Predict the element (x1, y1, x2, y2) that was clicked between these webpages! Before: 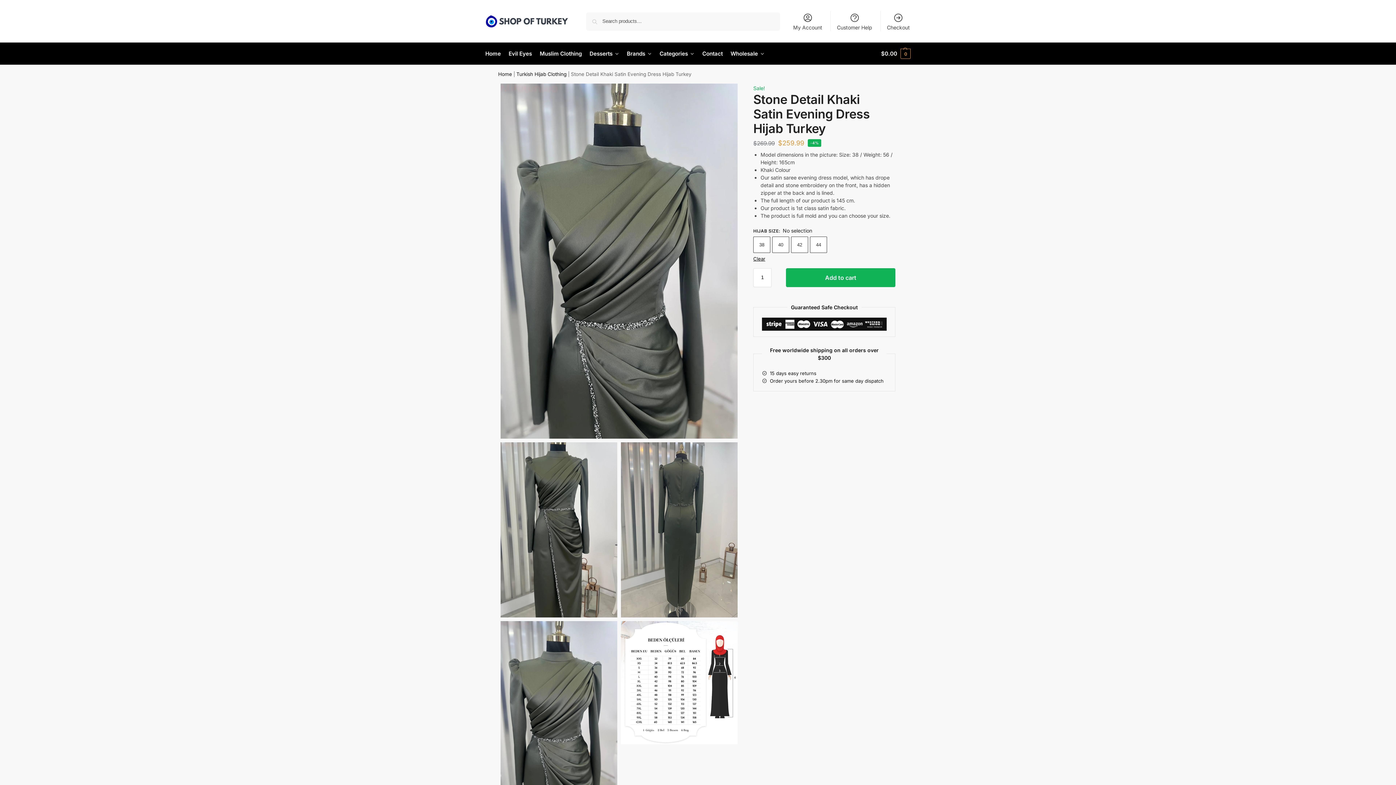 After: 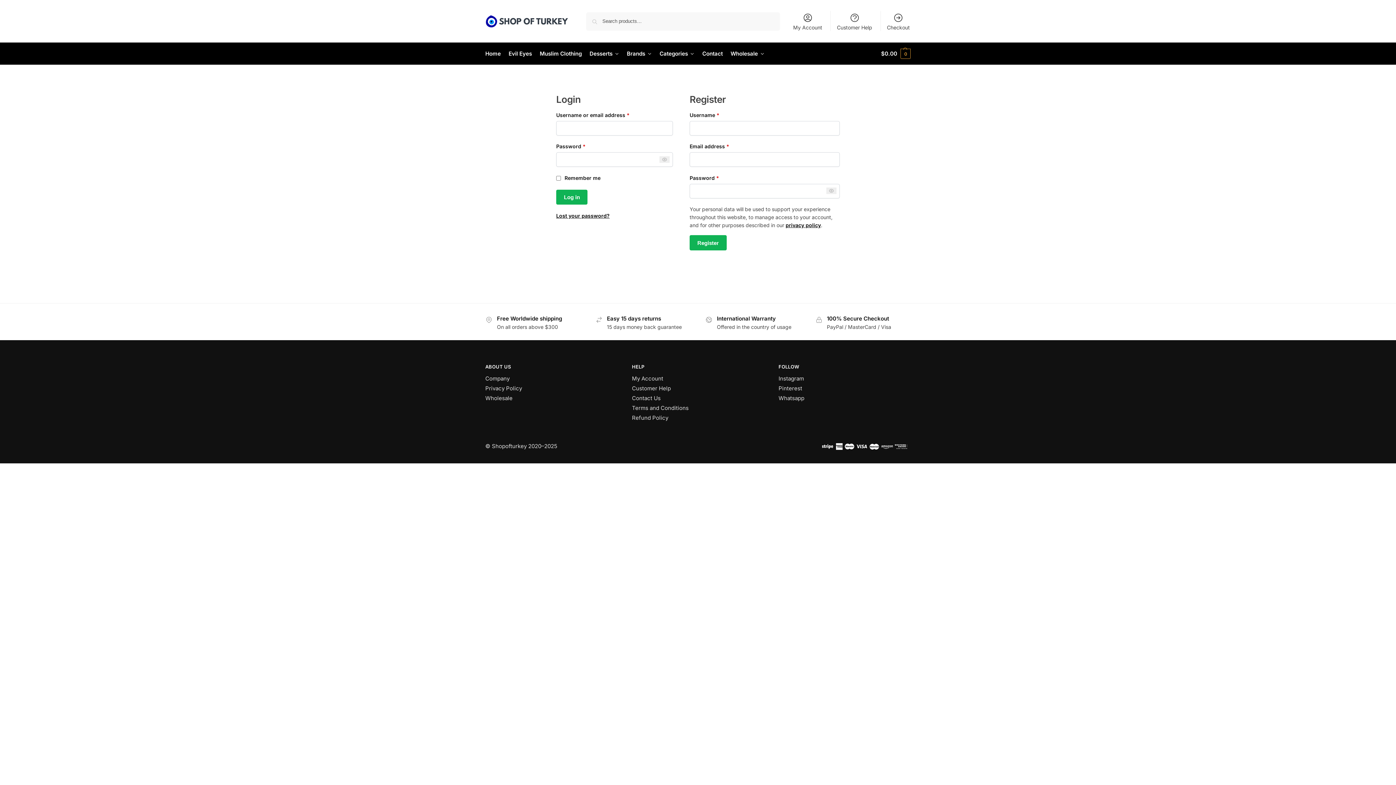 Action: label: My Account bbox: (788, 10, 826, 31)